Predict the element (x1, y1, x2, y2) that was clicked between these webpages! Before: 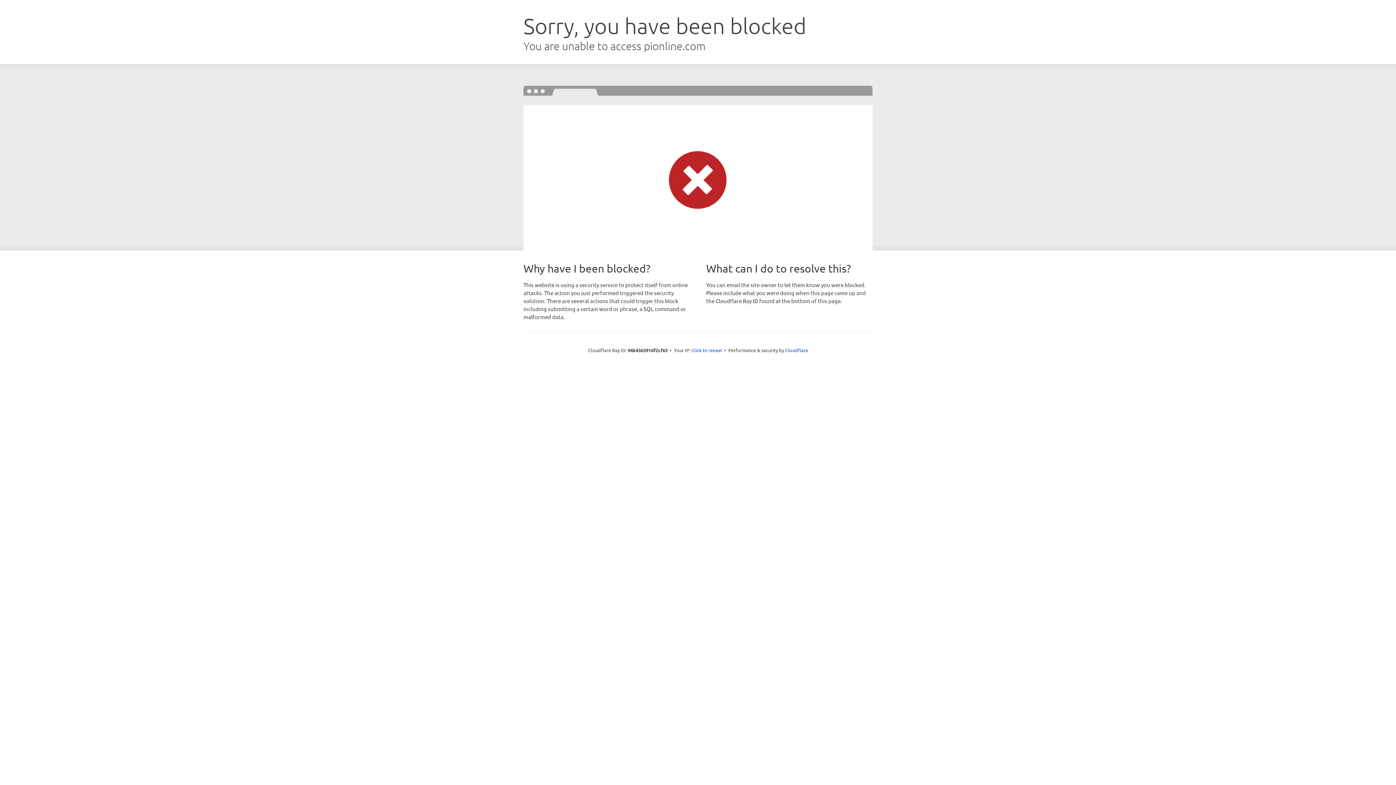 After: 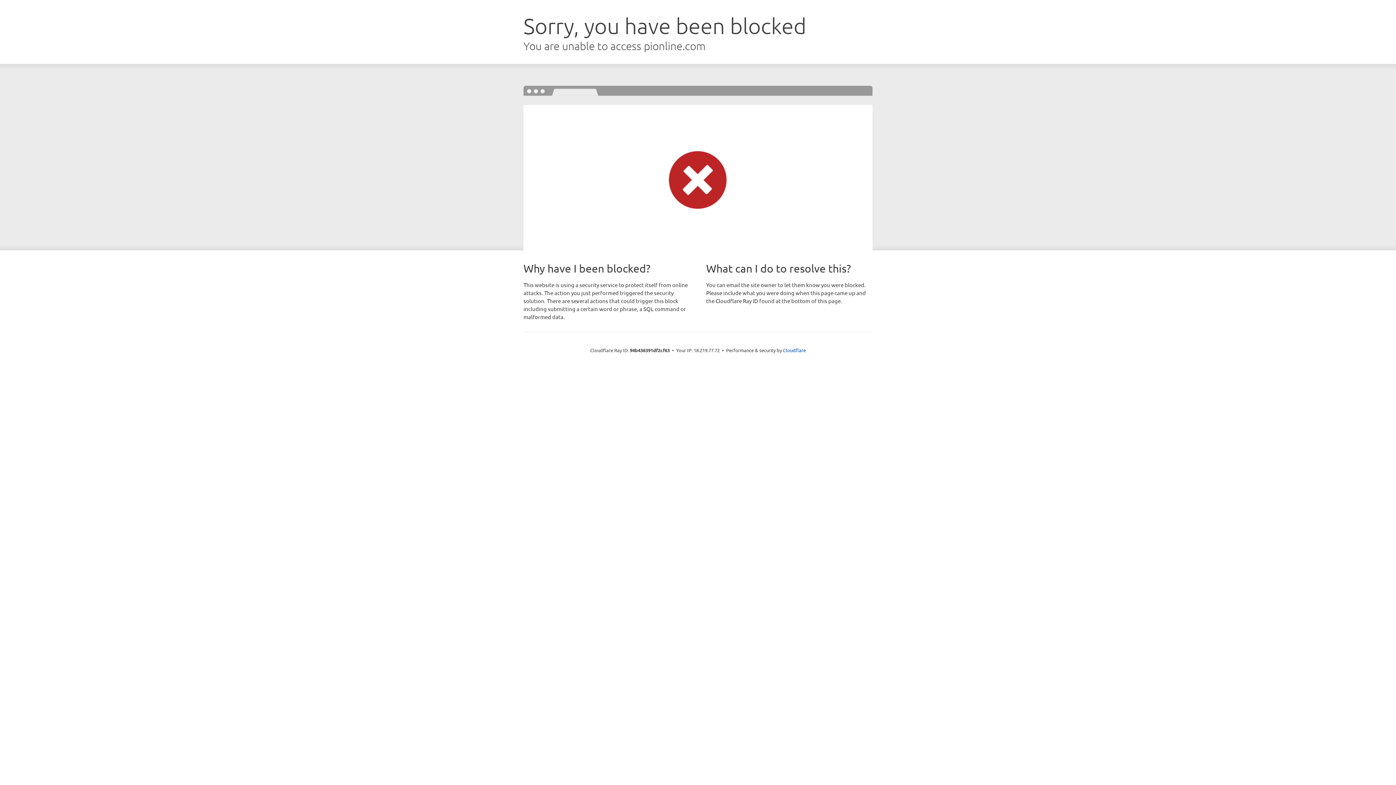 Action: label: Click to reveal bbox: (691, 346, 722, 353)